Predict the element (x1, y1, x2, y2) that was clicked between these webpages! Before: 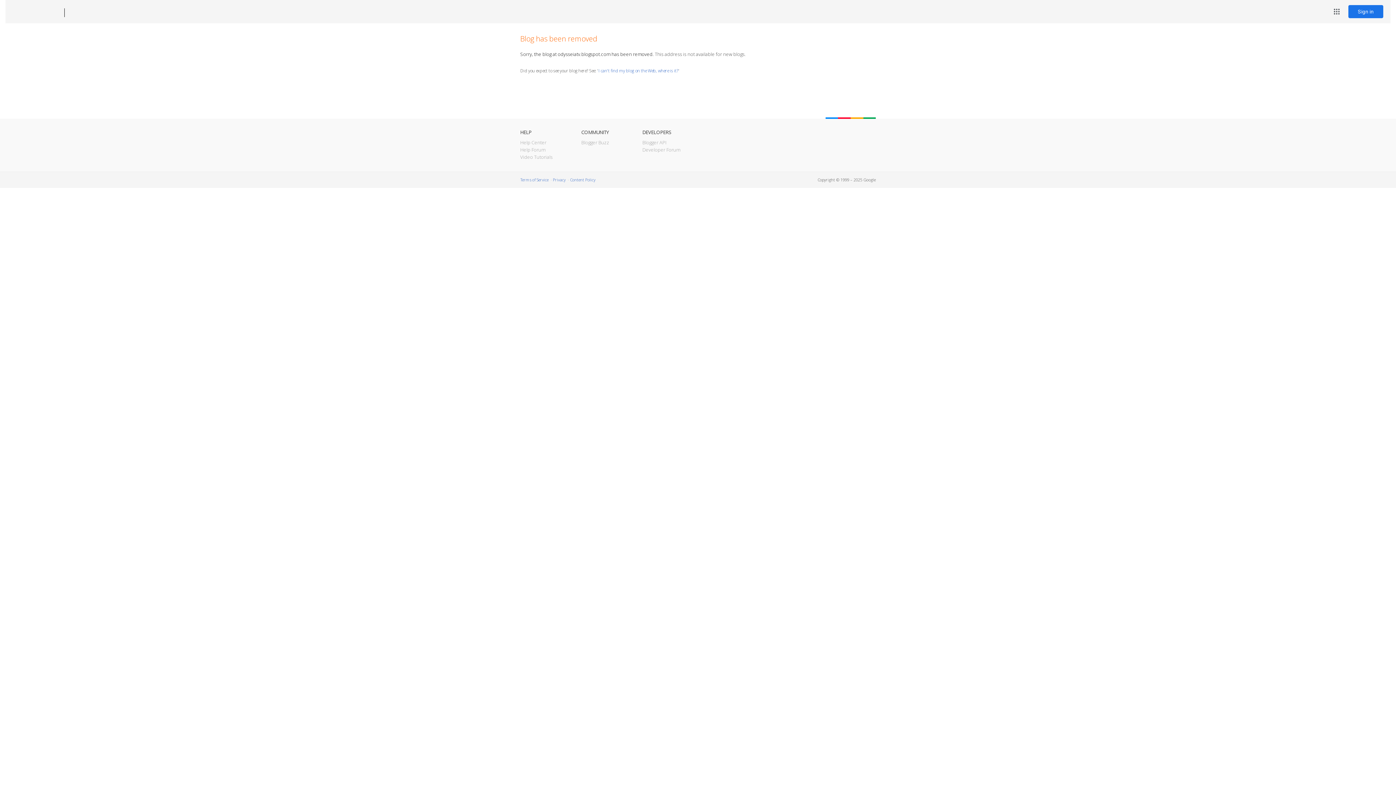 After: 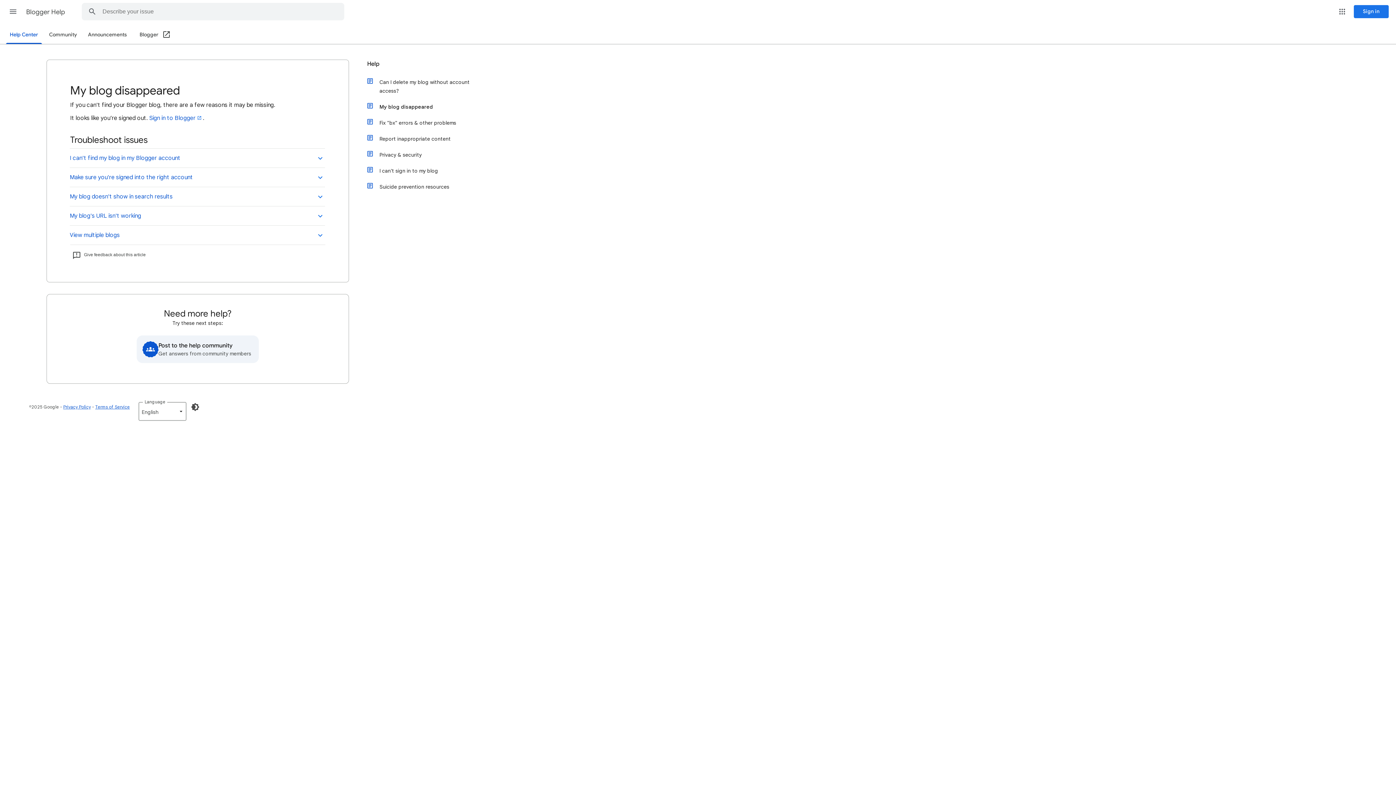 Action: label: I can't find my blog on the Web, where is it? bbox: (598, 67, 678, 73)